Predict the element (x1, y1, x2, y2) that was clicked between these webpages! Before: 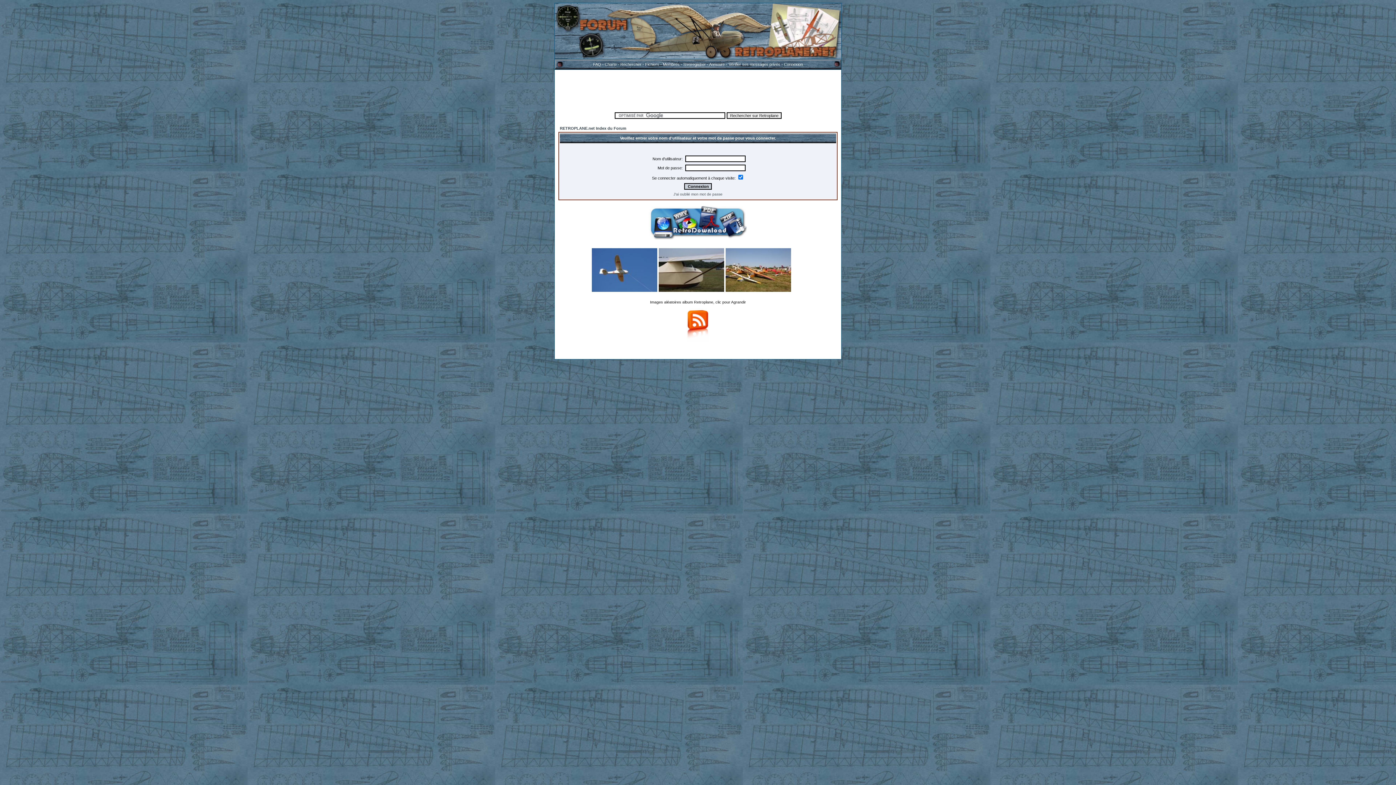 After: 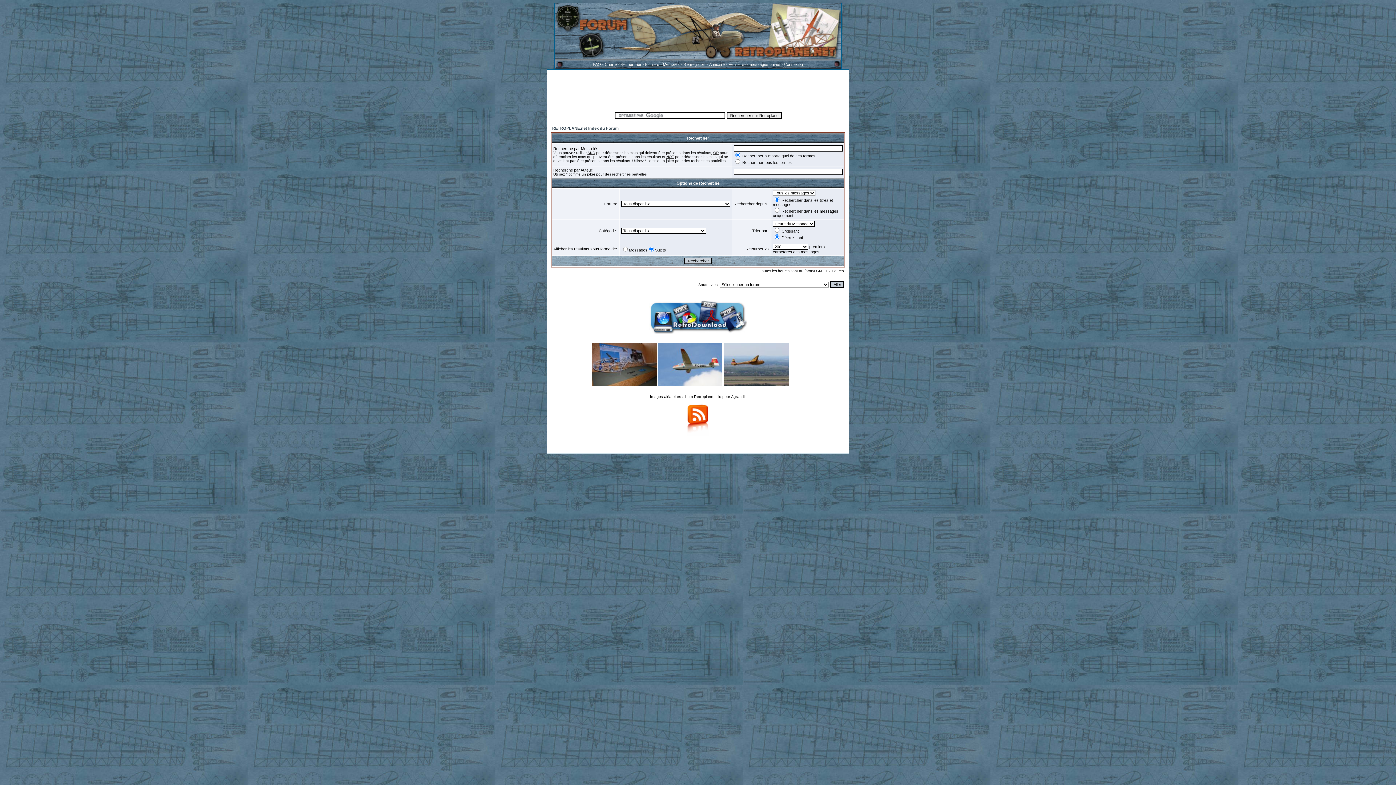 Action: bbox: (620, 62, 641, 66) label: Rechercher